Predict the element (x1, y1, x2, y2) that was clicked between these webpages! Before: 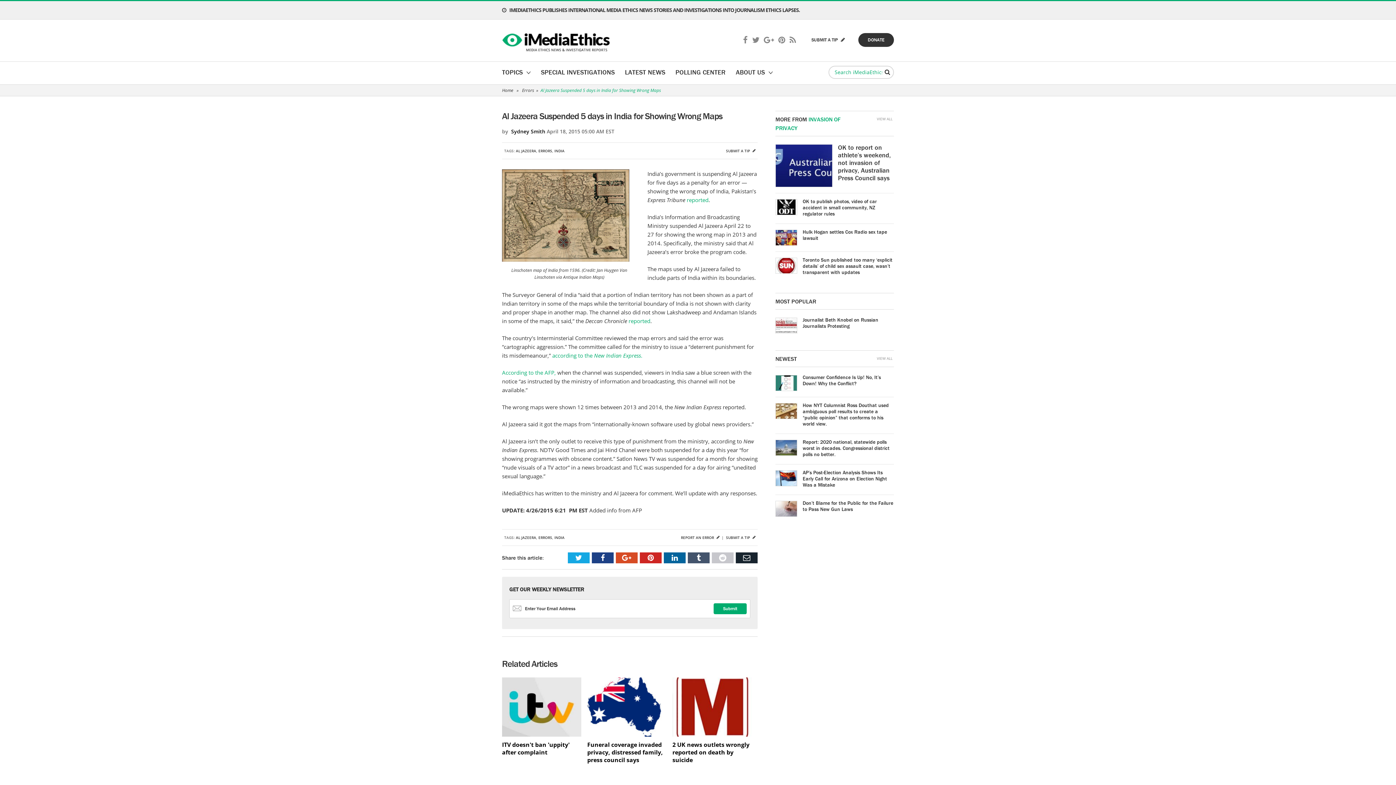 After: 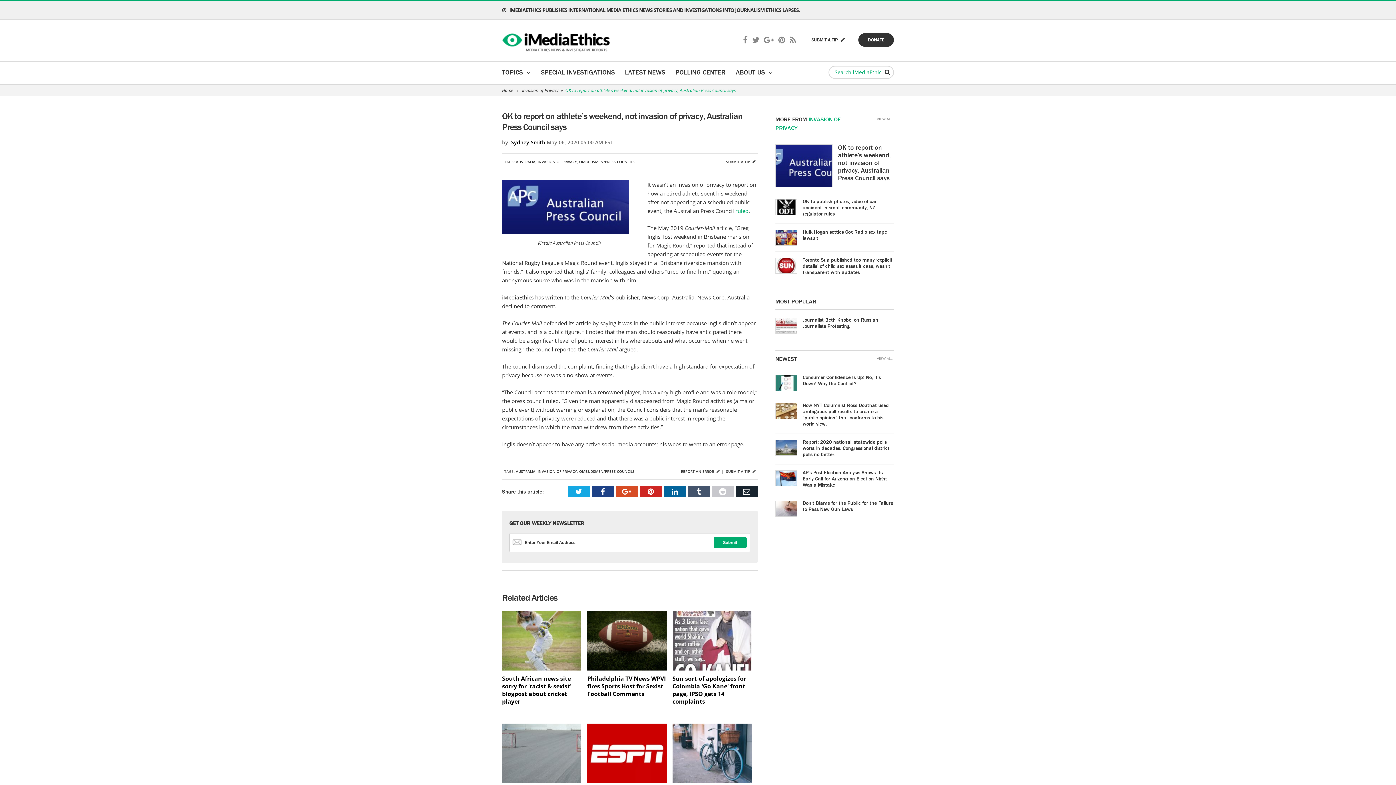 Action: bbox: (776, 144, 832, 186)